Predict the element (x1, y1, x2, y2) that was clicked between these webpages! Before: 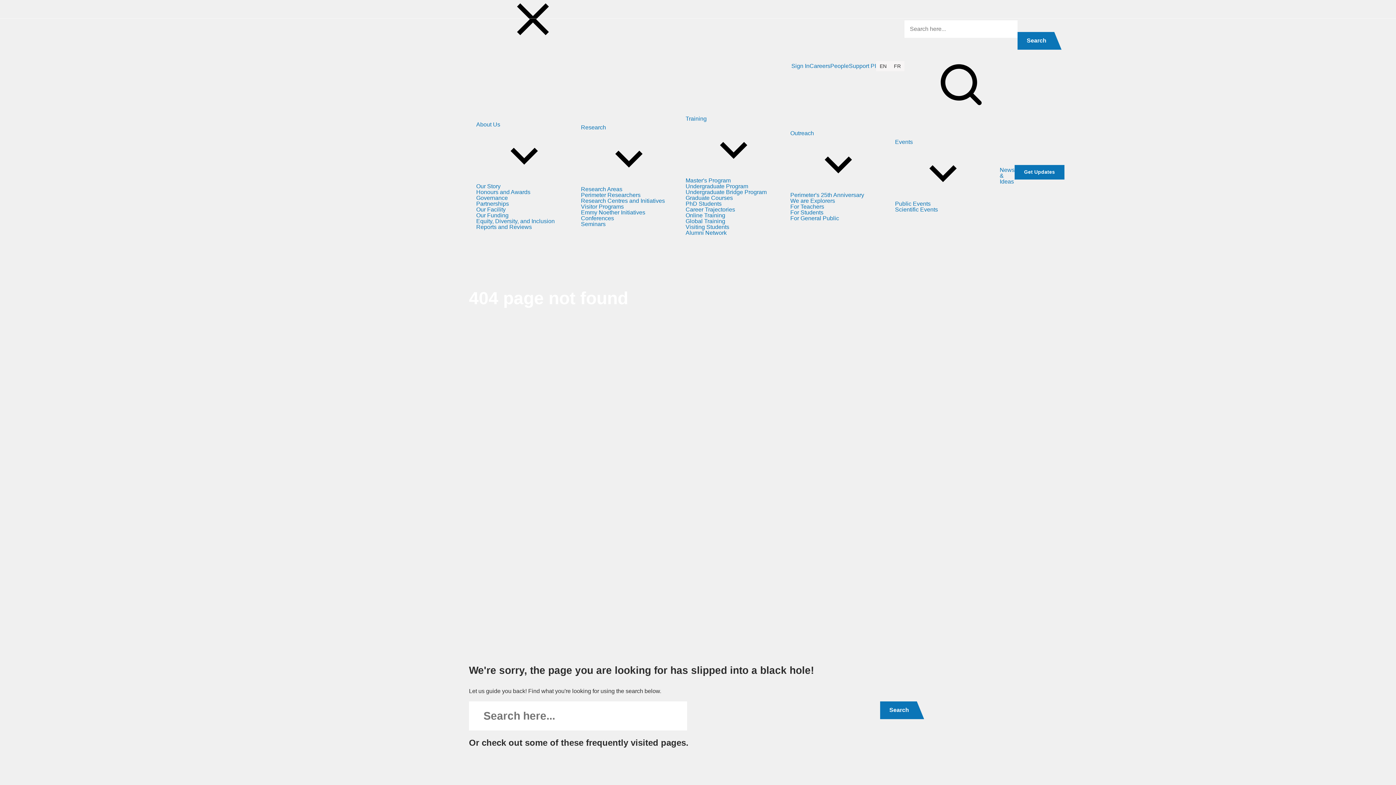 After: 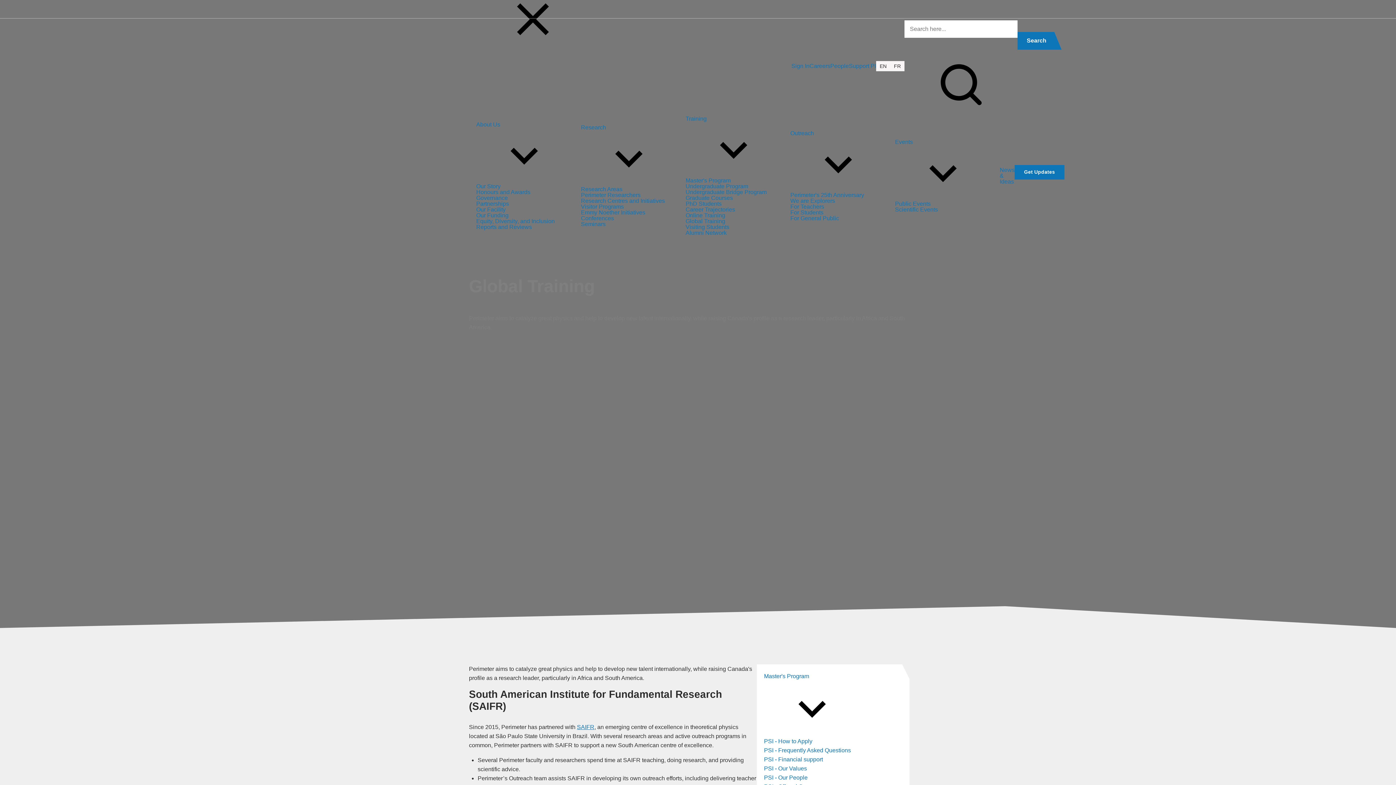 Action: bbox: (685, 218, 725, 224) label: Global Training